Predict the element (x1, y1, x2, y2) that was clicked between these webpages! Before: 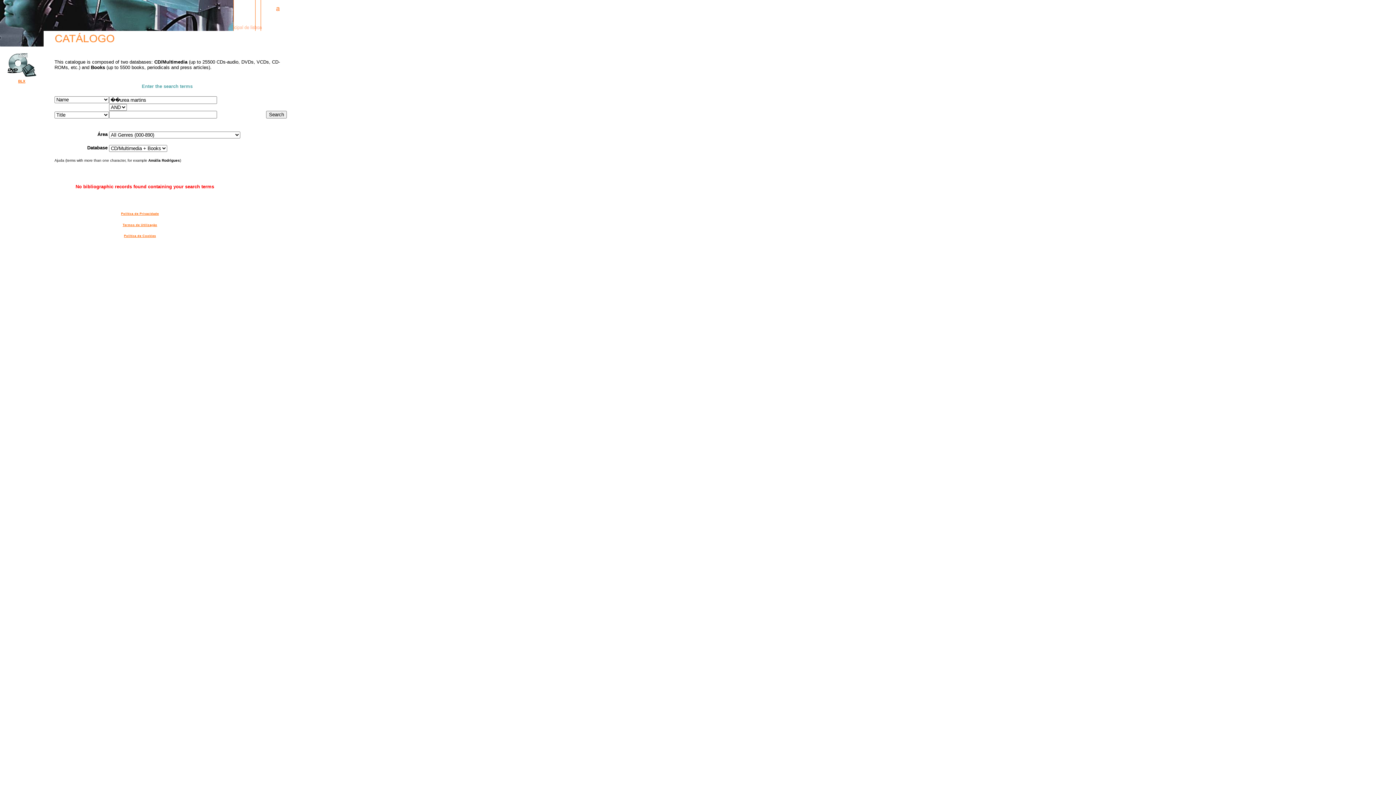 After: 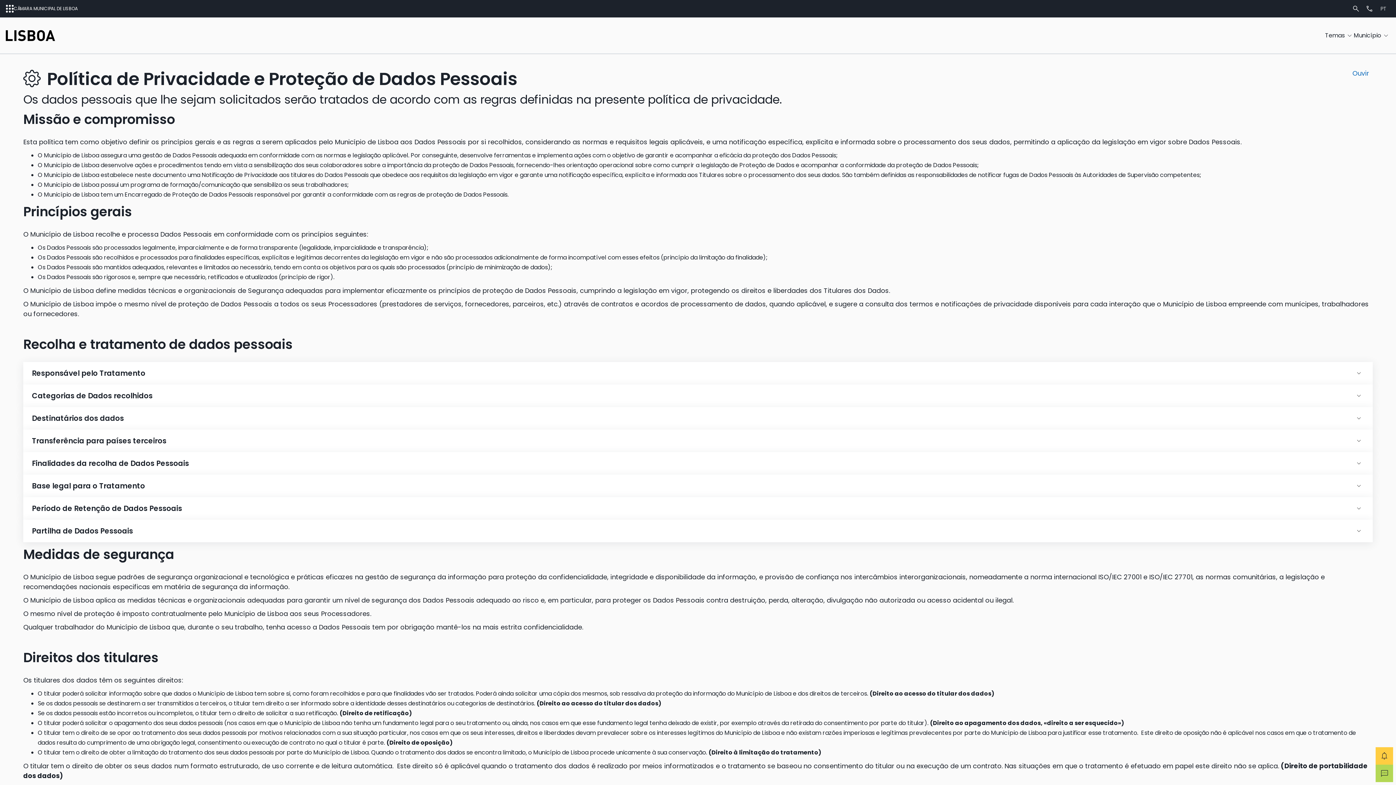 Action: label: Política de Privacidade bbox: (121, 212, 158, 215)